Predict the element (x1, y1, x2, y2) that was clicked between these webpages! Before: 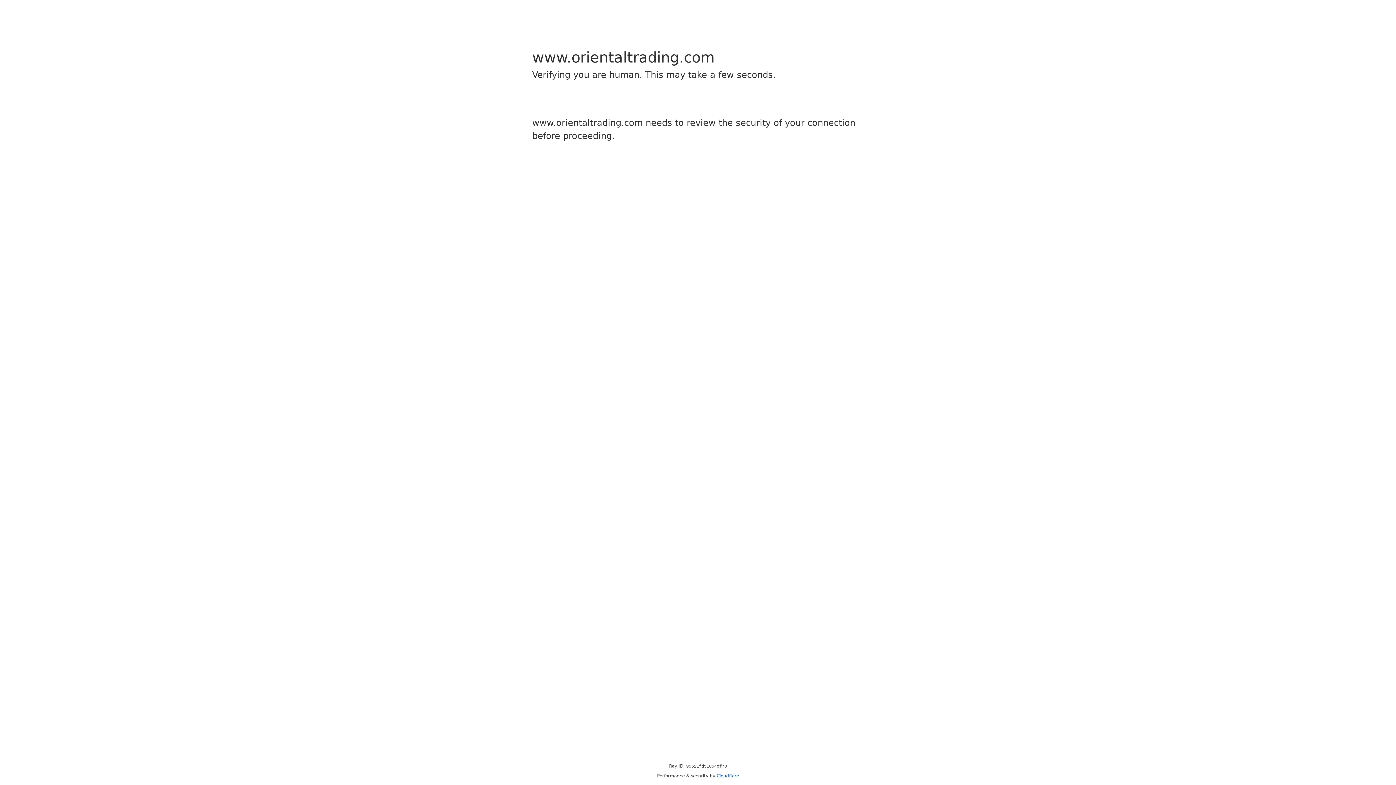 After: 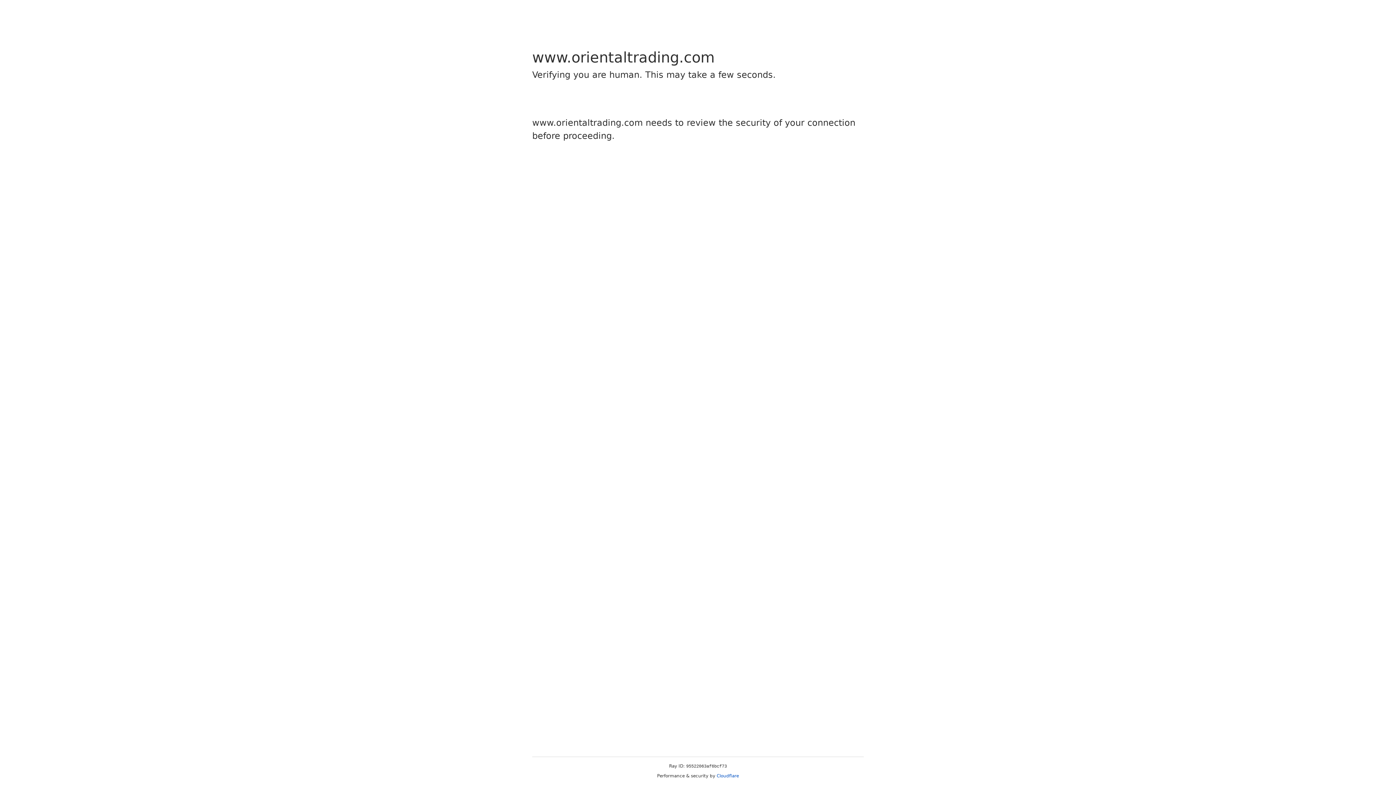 Action: bbox: (716, 773, 739, 778) label: Cloudflare